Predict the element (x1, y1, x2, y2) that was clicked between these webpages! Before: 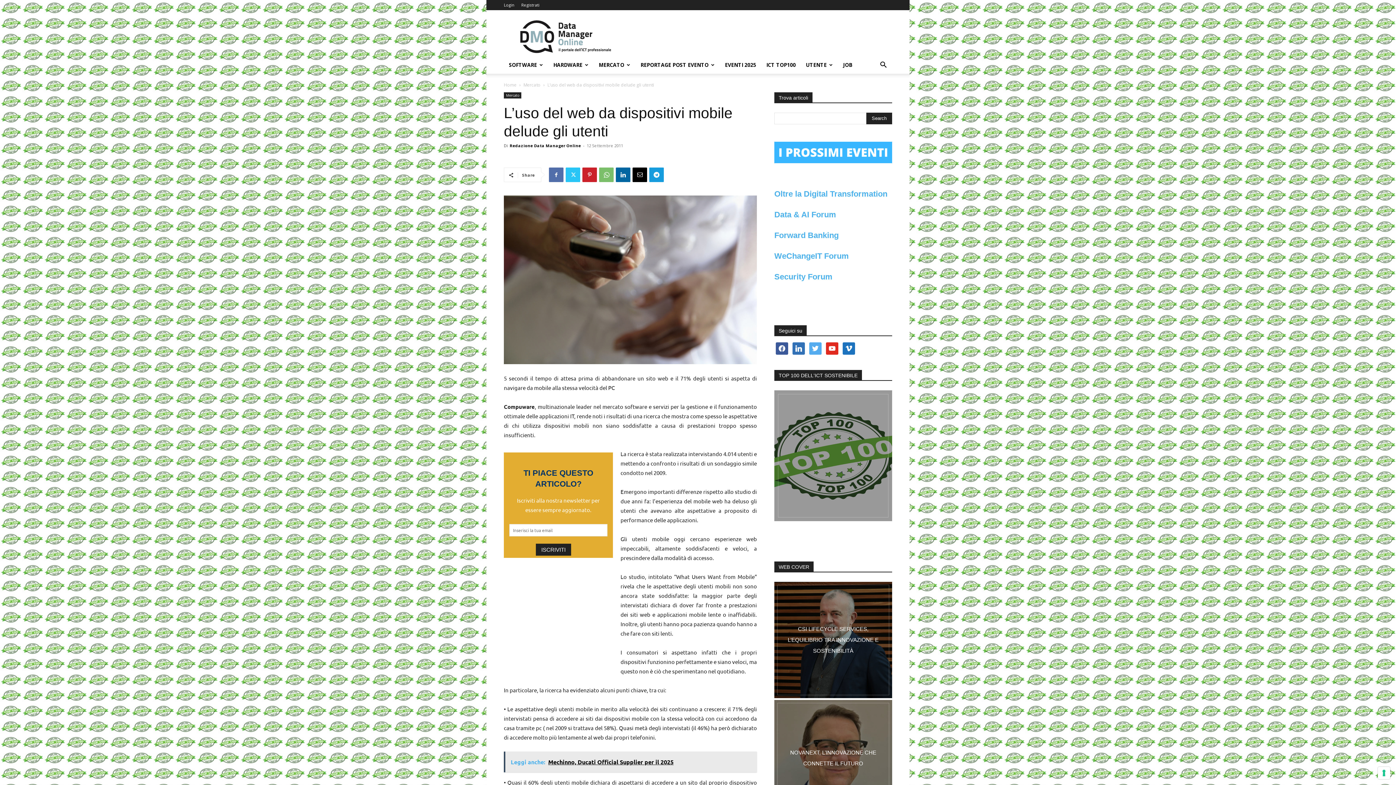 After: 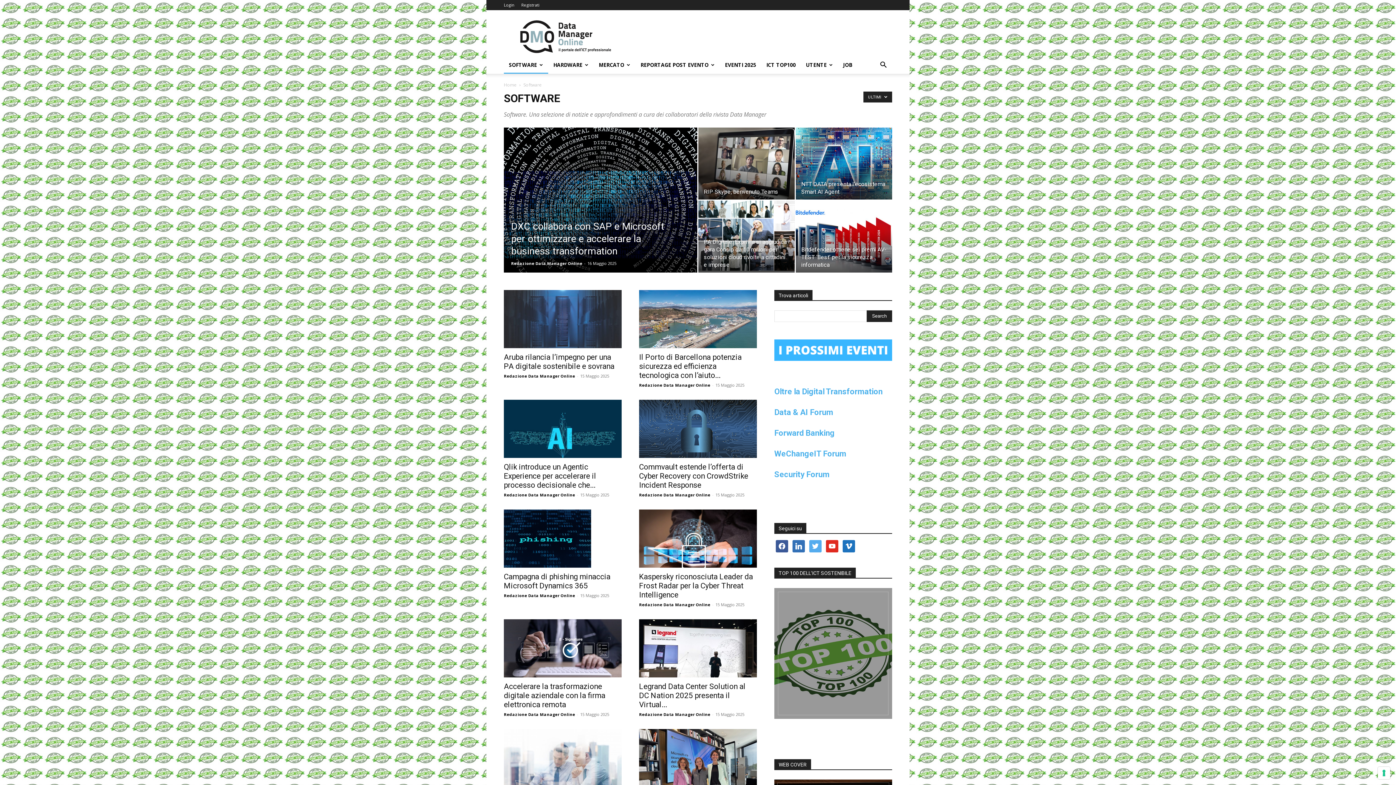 Action: bbox: (504, 56, 548, 73) label: SOFTWARE